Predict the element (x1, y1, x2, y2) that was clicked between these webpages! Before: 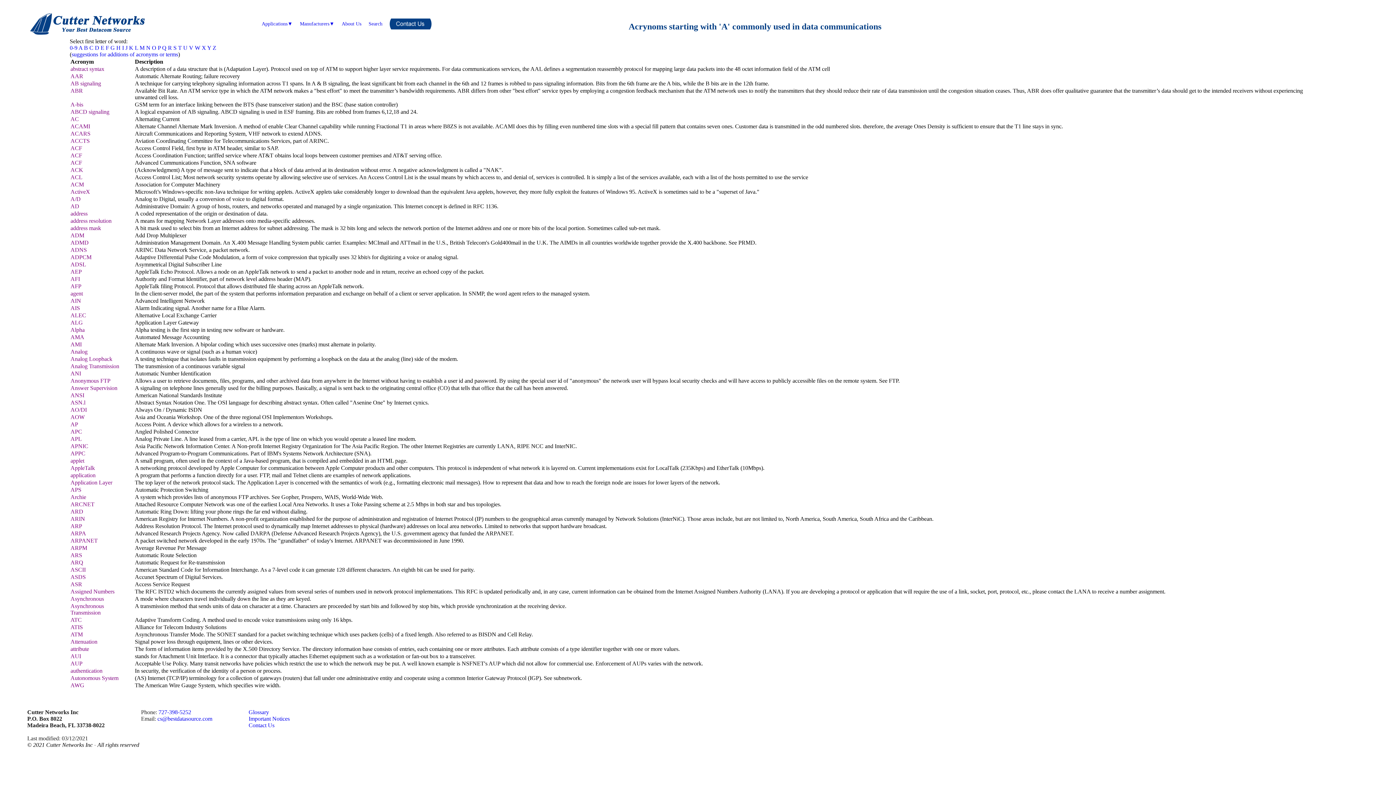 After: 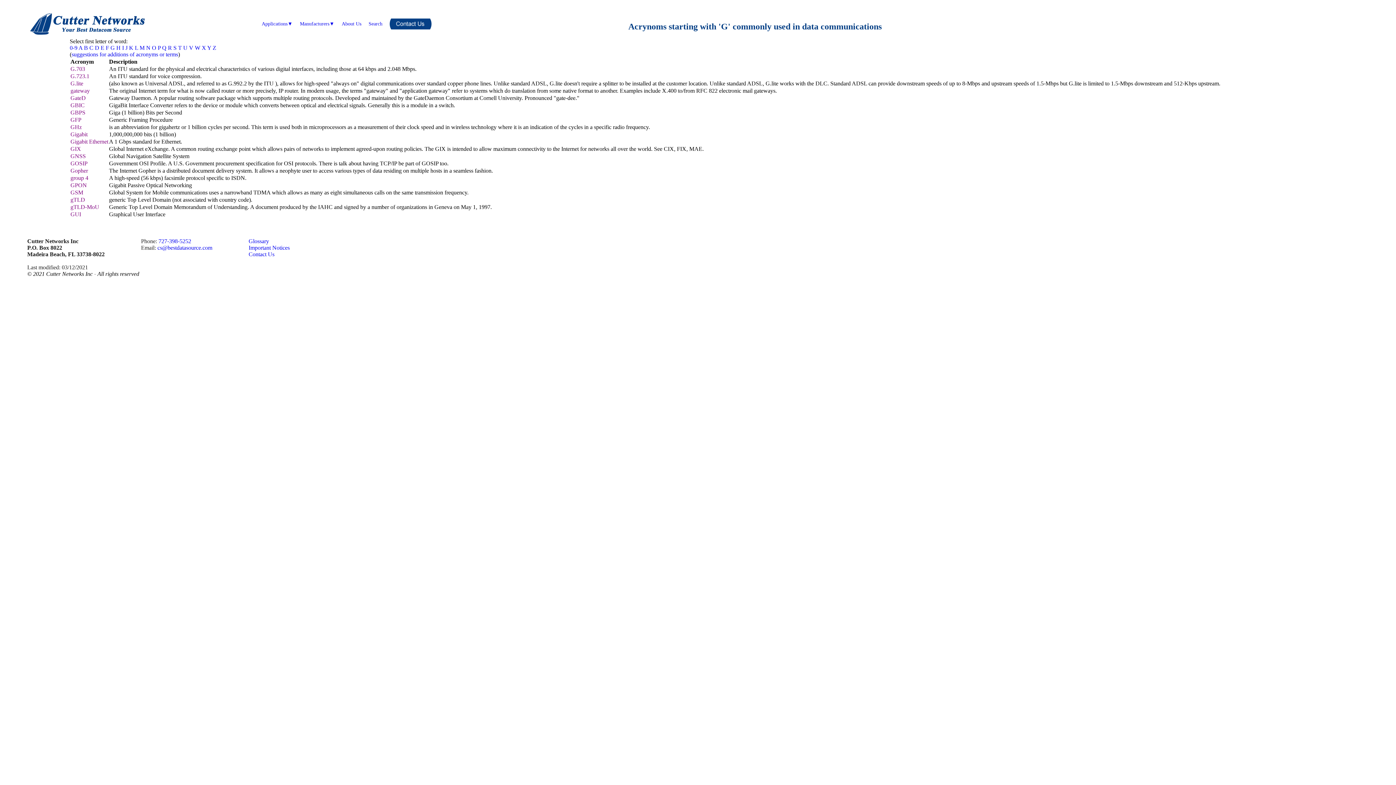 Action: label: G bbox: (110, 44, 114, 50)